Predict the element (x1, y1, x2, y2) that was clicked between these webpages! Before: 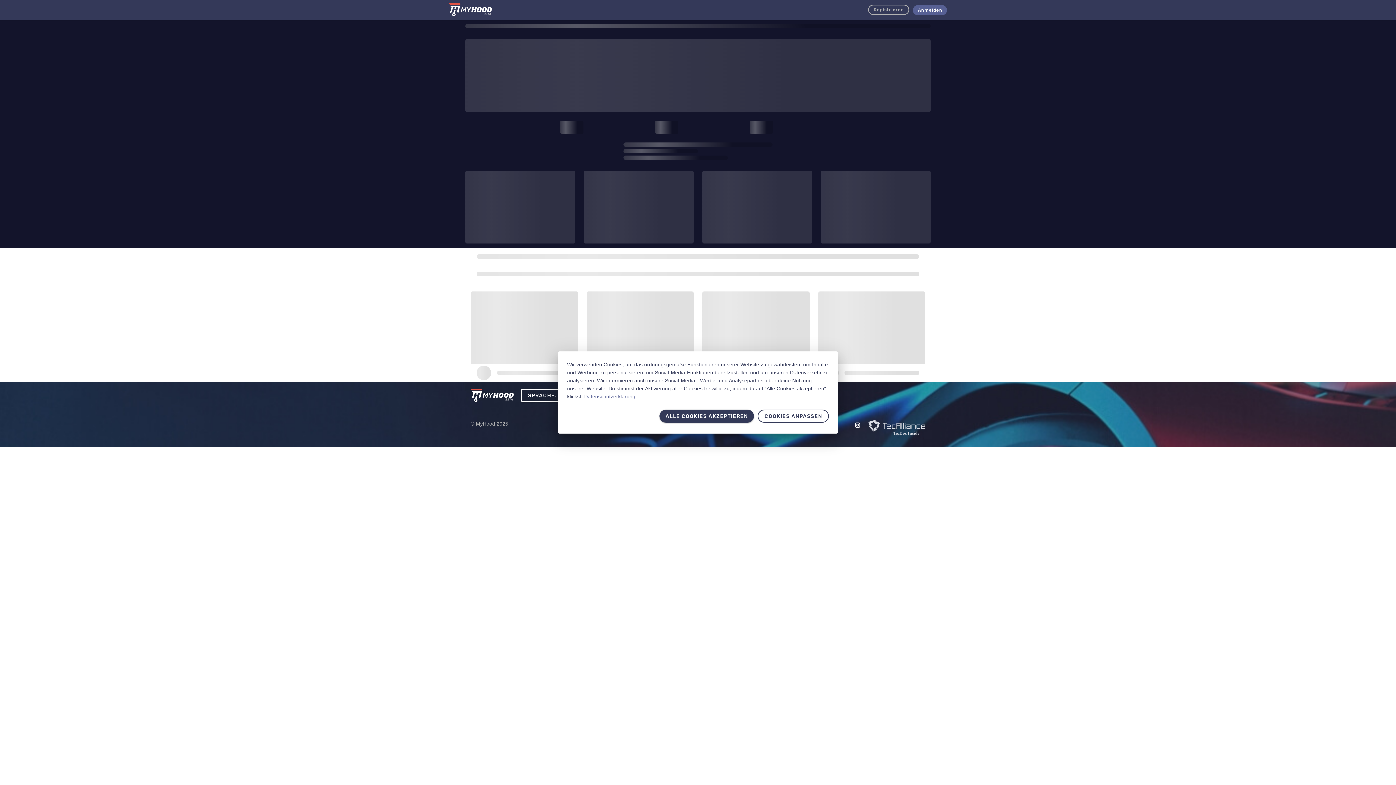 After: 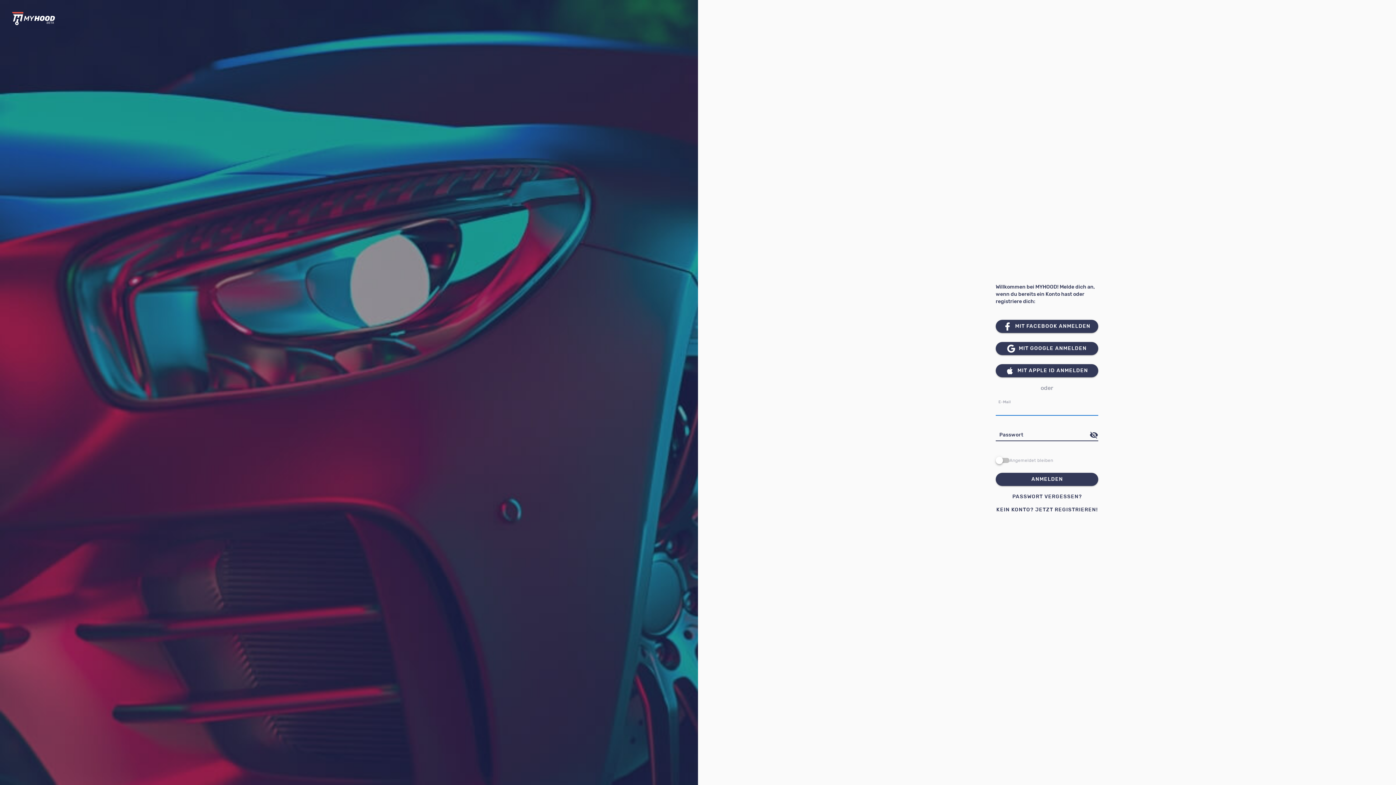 Action: label: Anmelden bbox: (913, 5, 947, 15)